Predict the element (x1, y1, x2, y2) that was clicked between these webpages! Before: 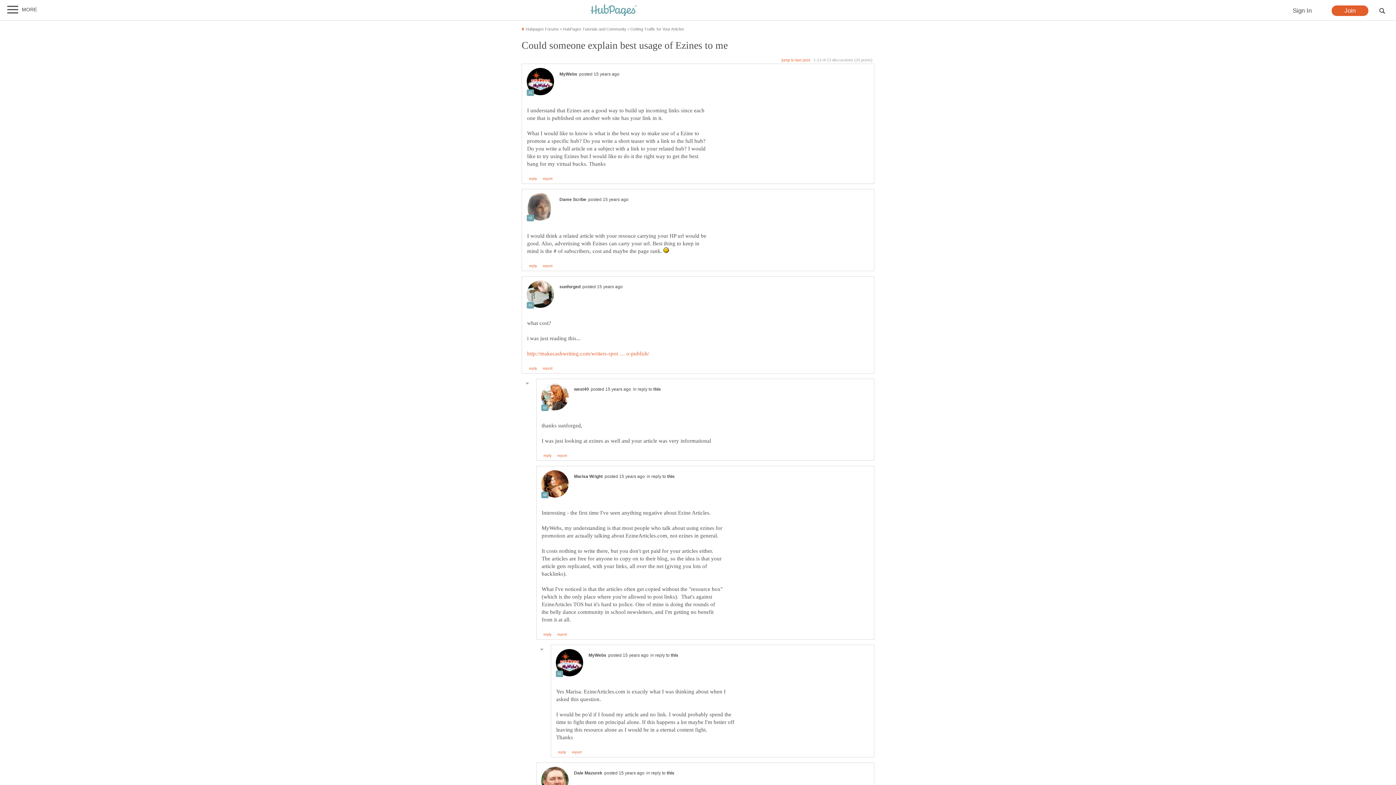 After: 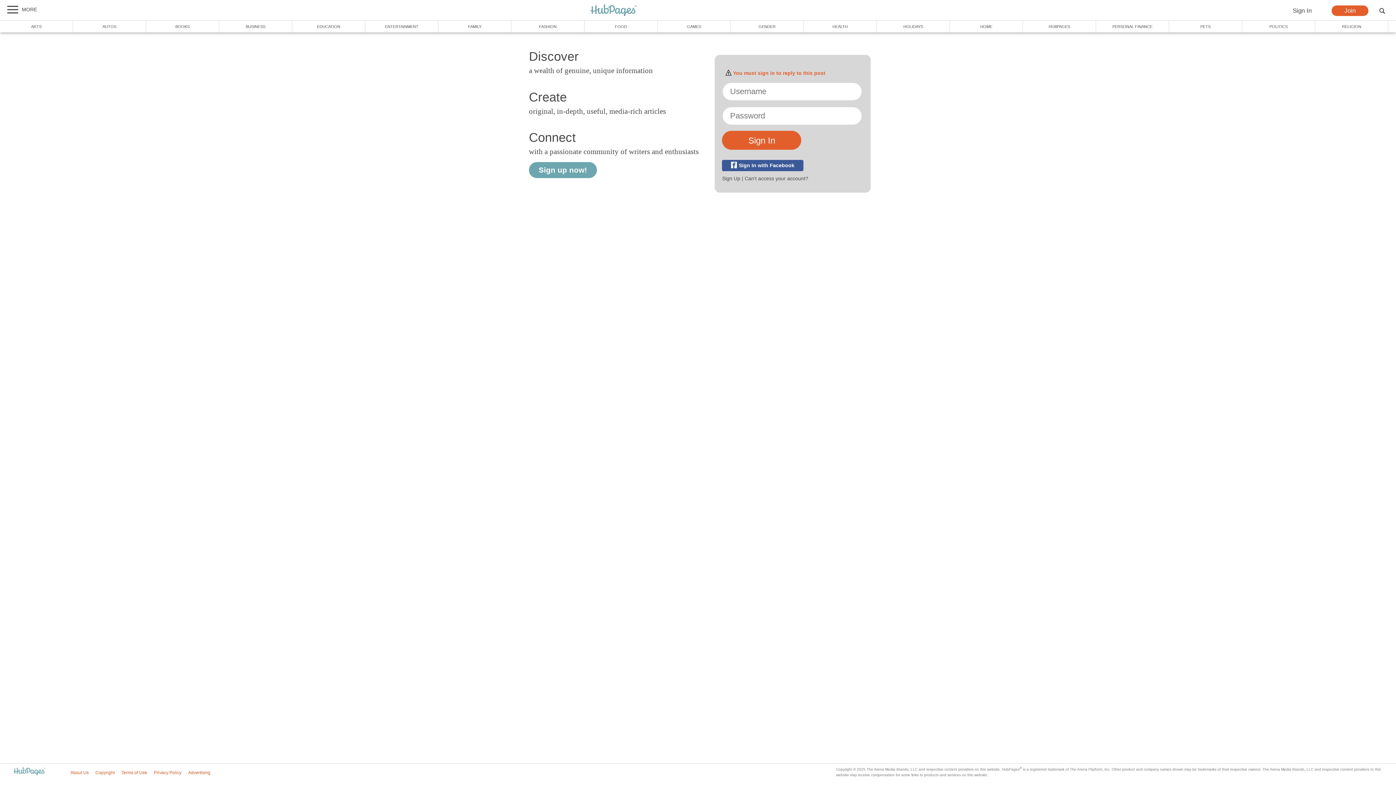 Action: bbox: (529, 367, 537, 370) label: reply